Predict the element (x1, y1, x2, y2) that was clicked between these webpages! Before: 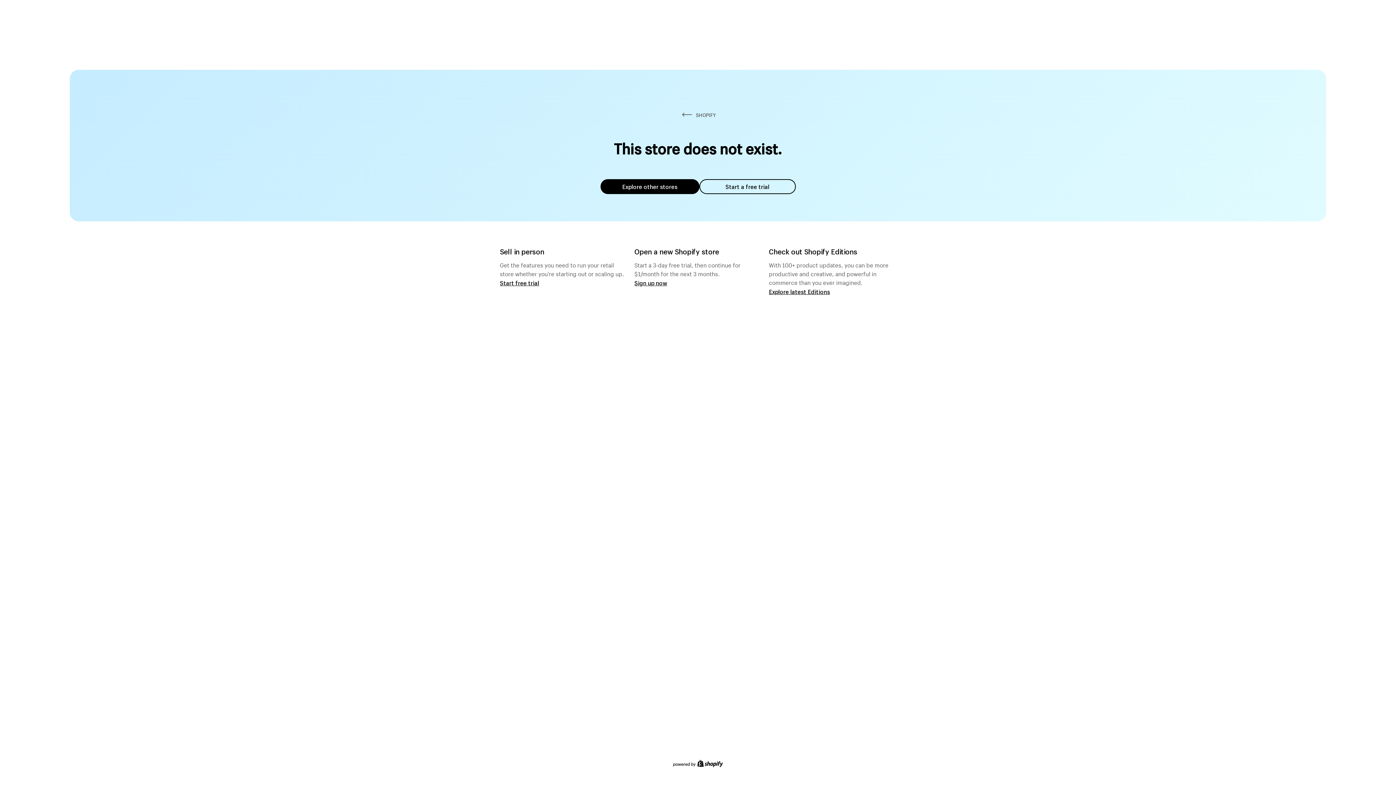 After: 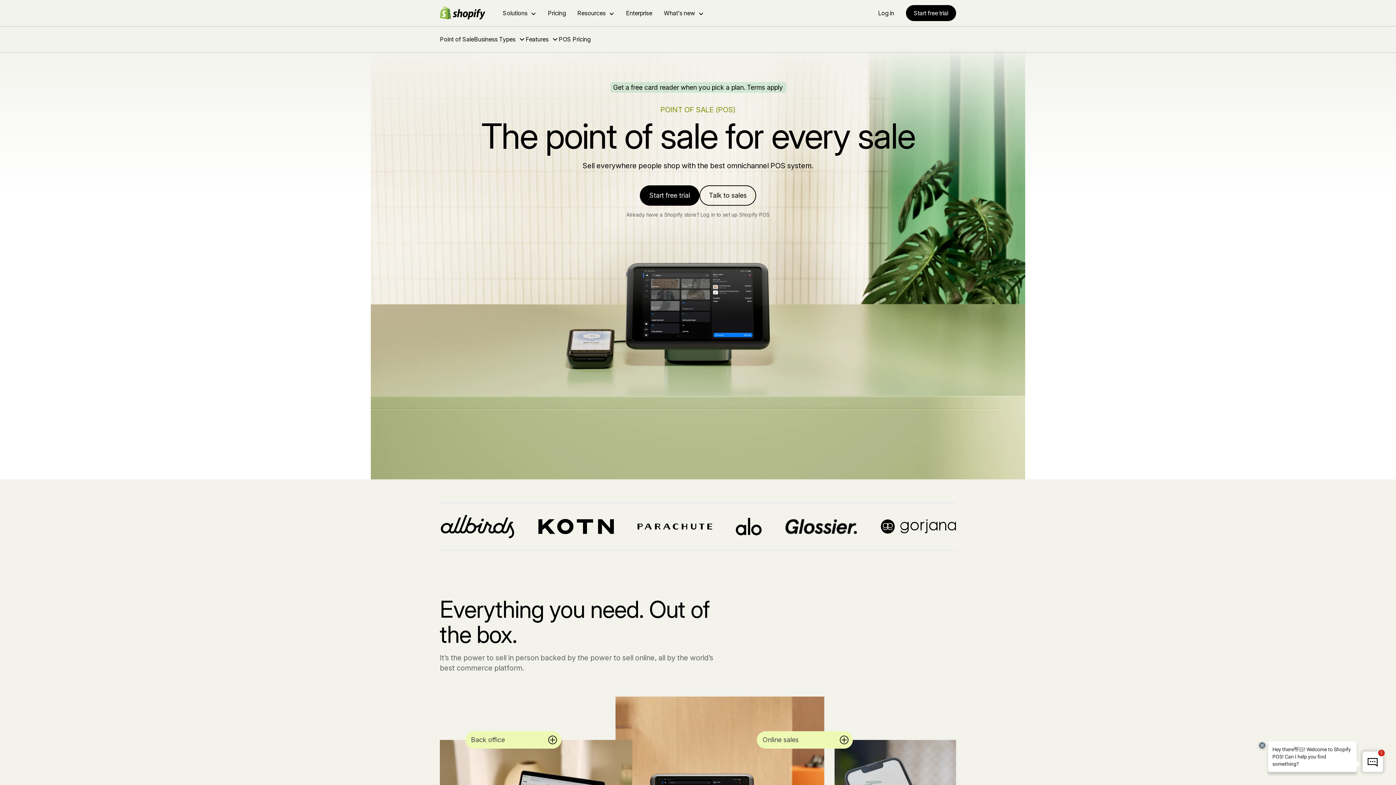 Action: label: Start free trial bbox: (500, 279, 539, 286)